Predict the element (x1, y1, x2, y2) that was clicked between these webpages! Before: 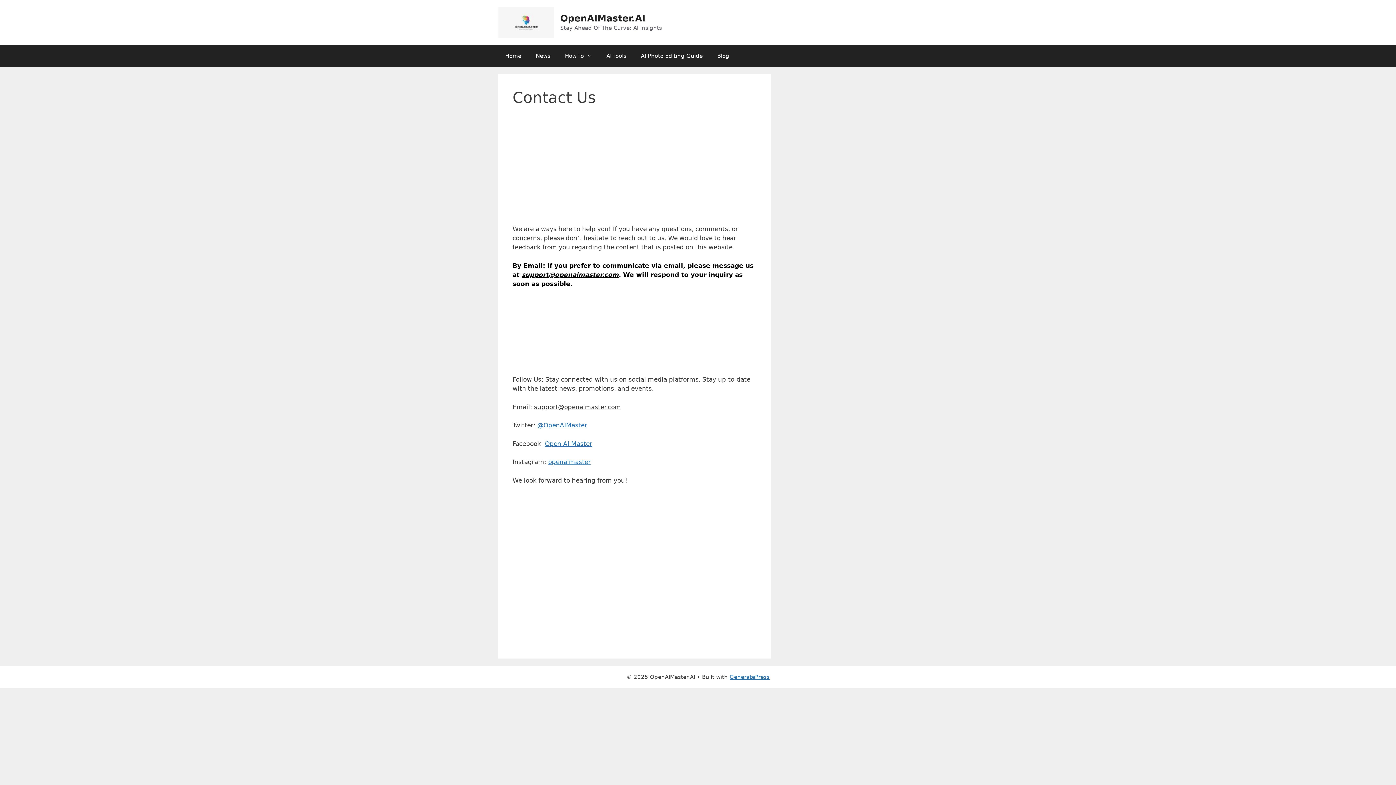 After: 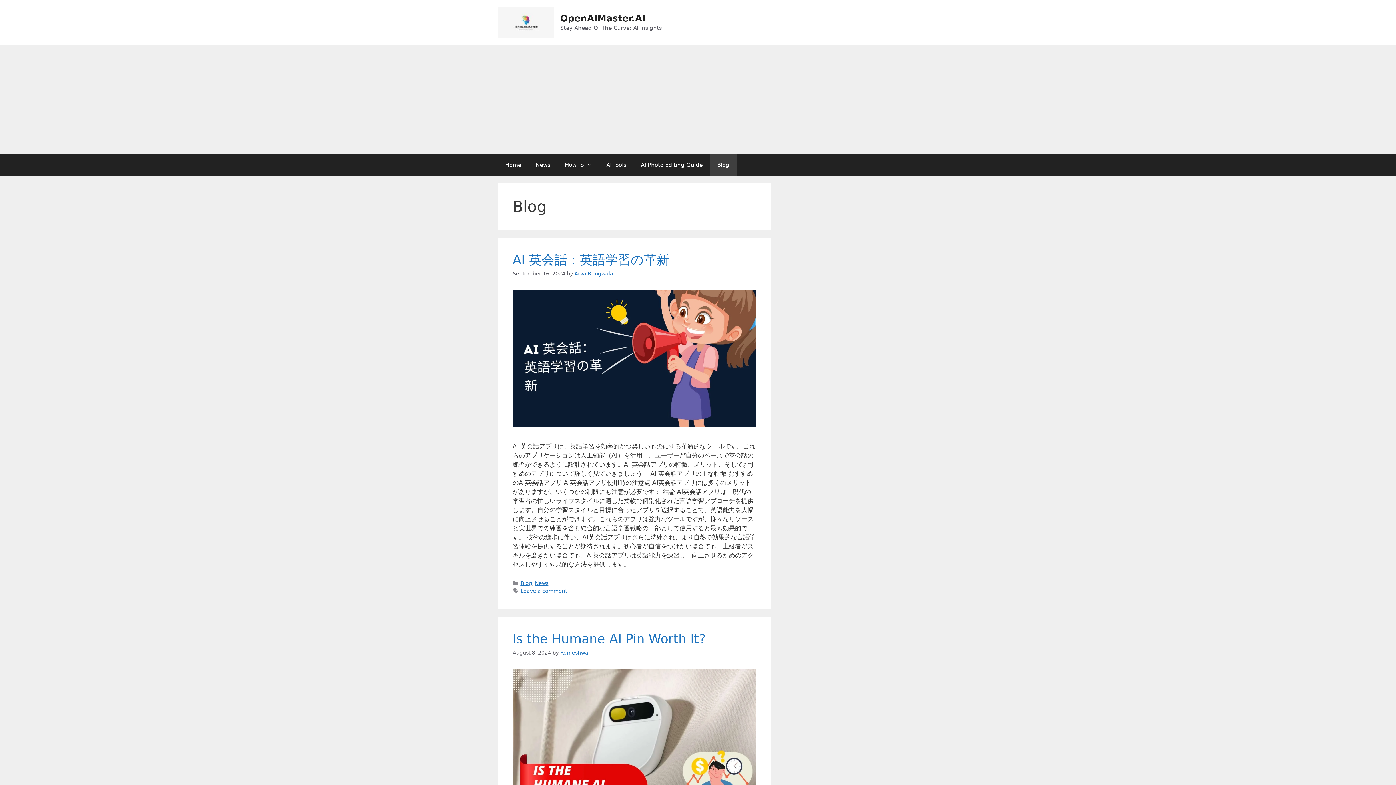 Action: bbox: (710, 45, 736, 66) label: Blog